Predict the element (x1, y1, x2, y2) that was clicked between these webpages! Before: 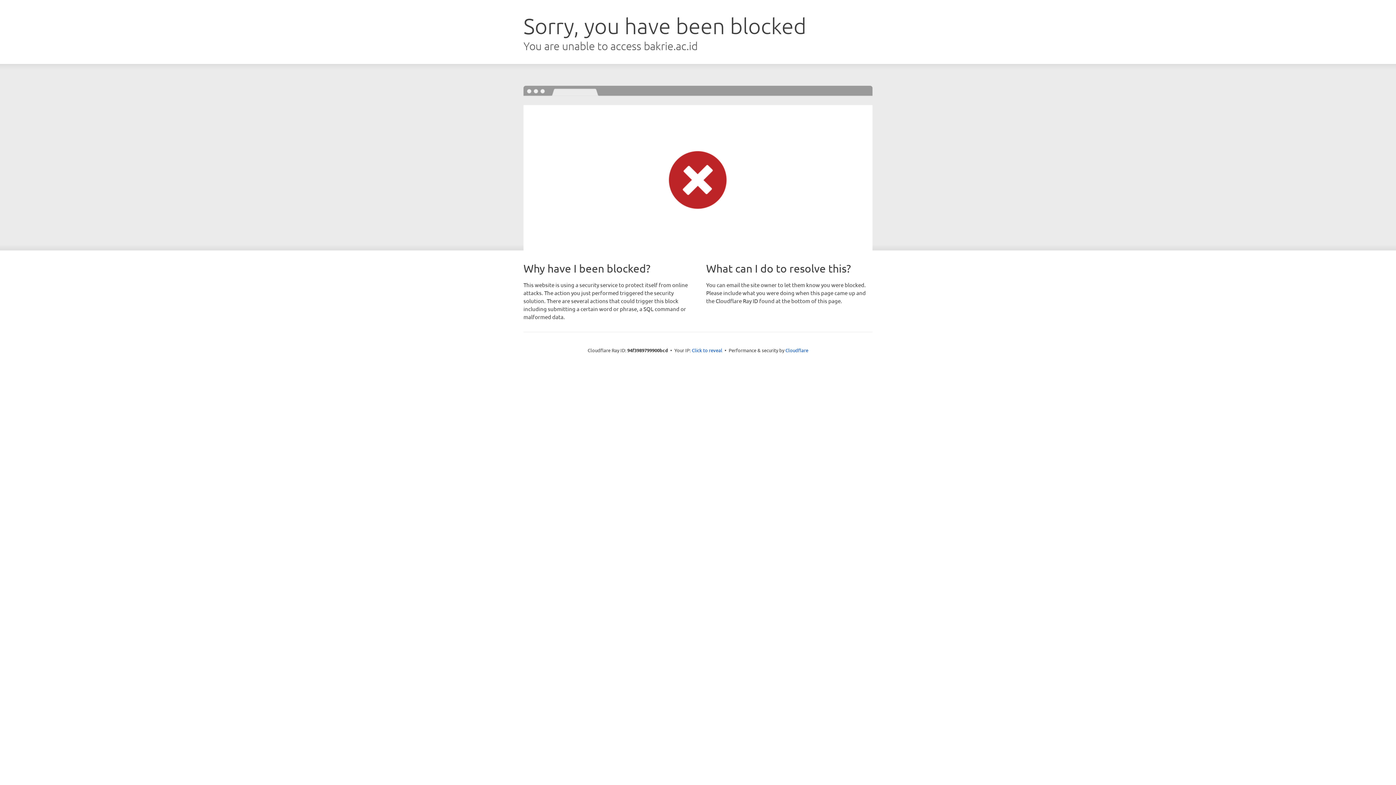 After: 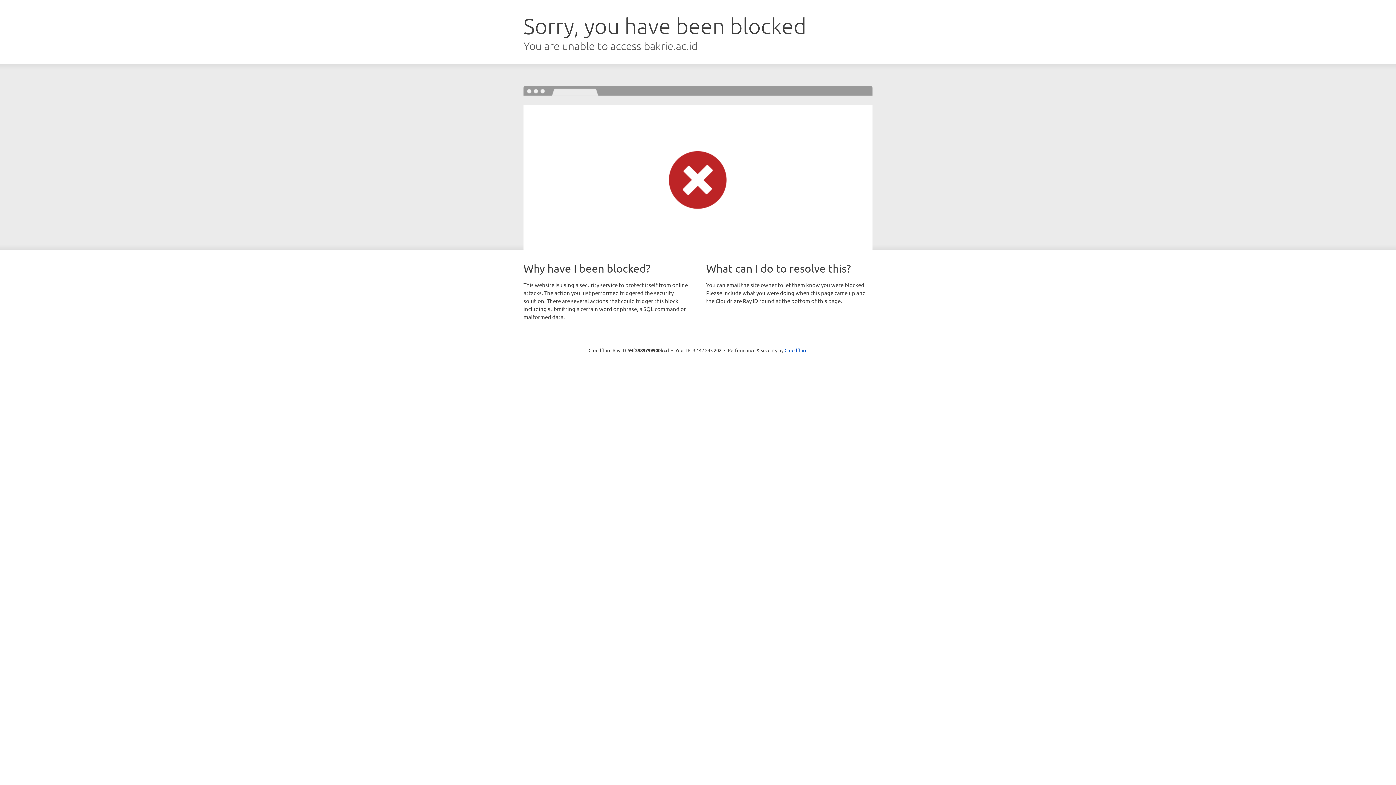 Action: label: Click to reveal bbox: (692, 346, 722, 353)